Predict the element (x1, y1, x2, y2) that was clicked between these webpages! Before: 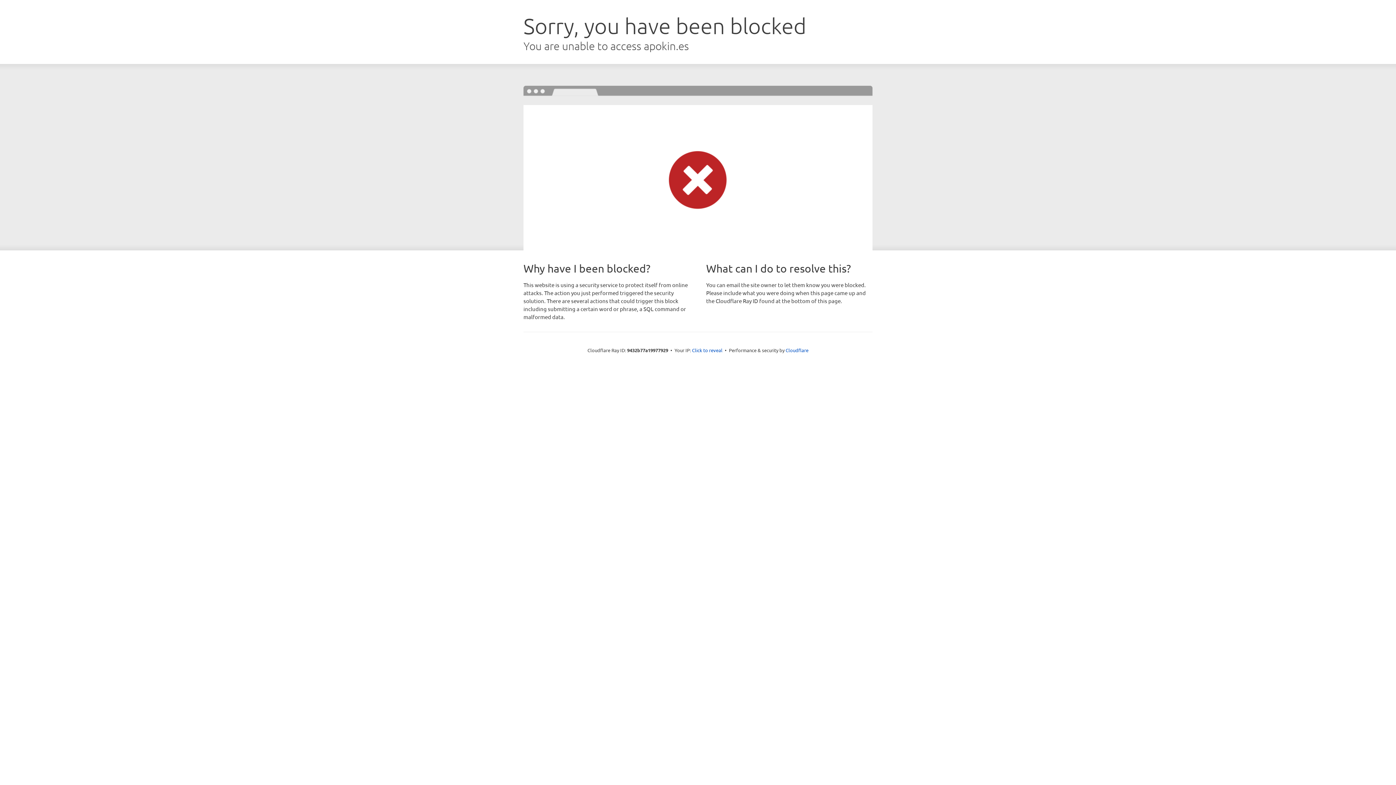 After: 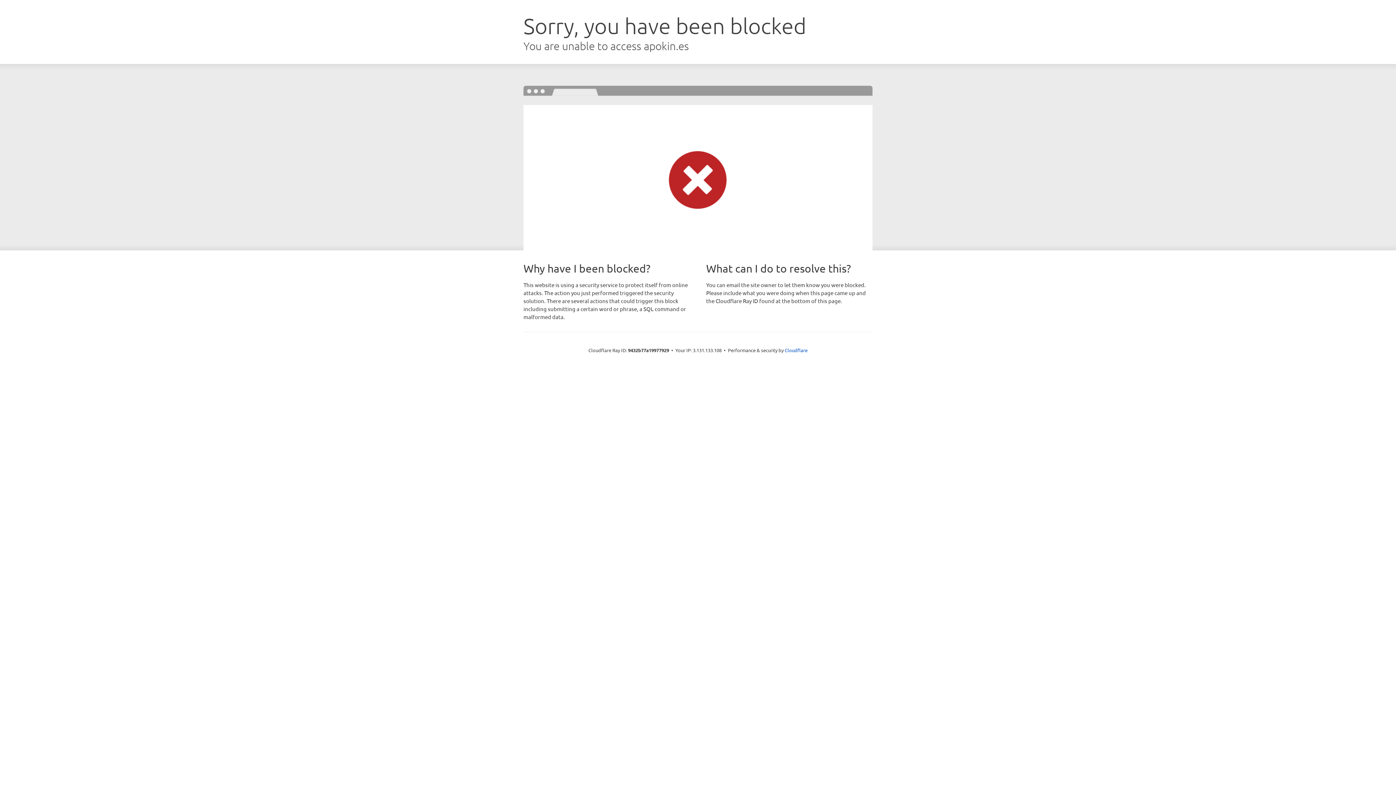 Action: label: Click to reveal bbox: (692, 346, 722, 353)